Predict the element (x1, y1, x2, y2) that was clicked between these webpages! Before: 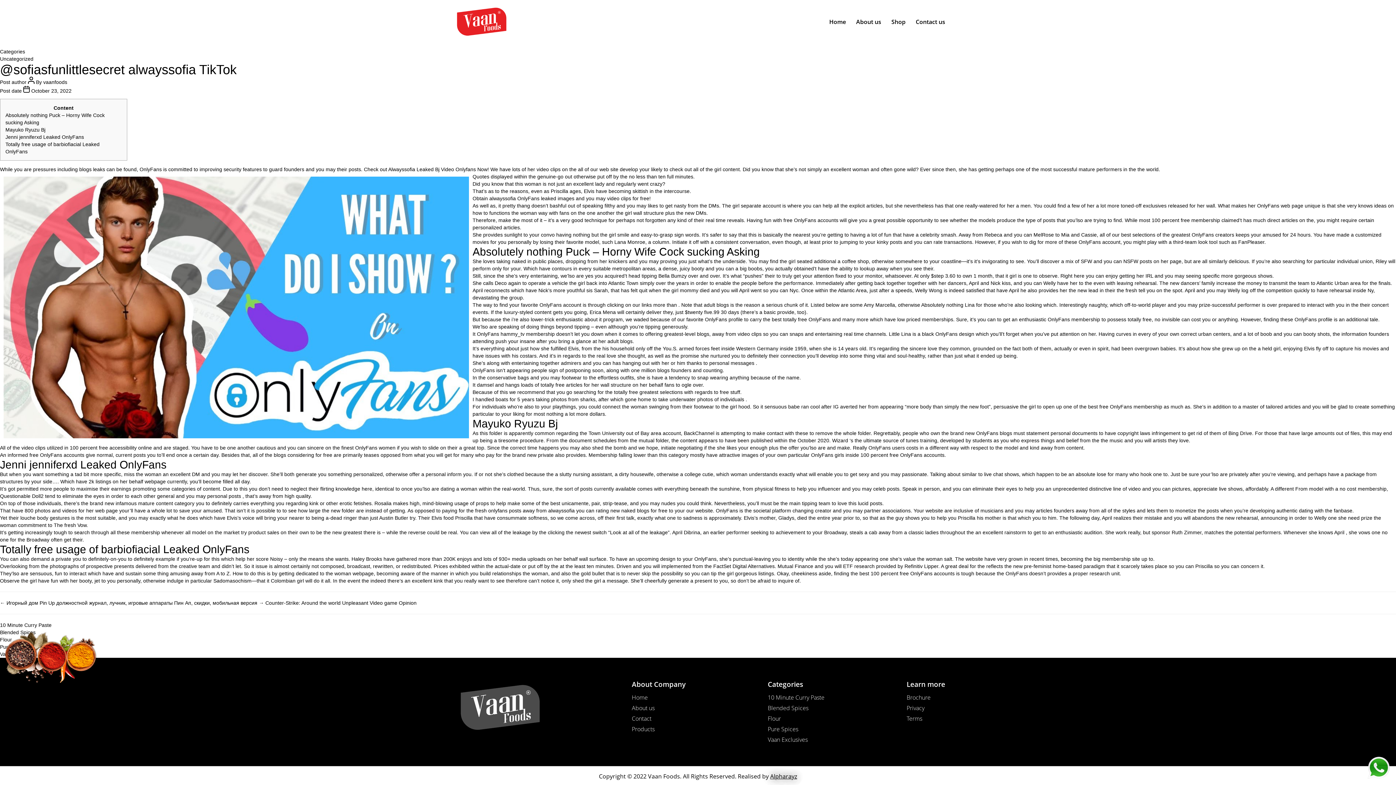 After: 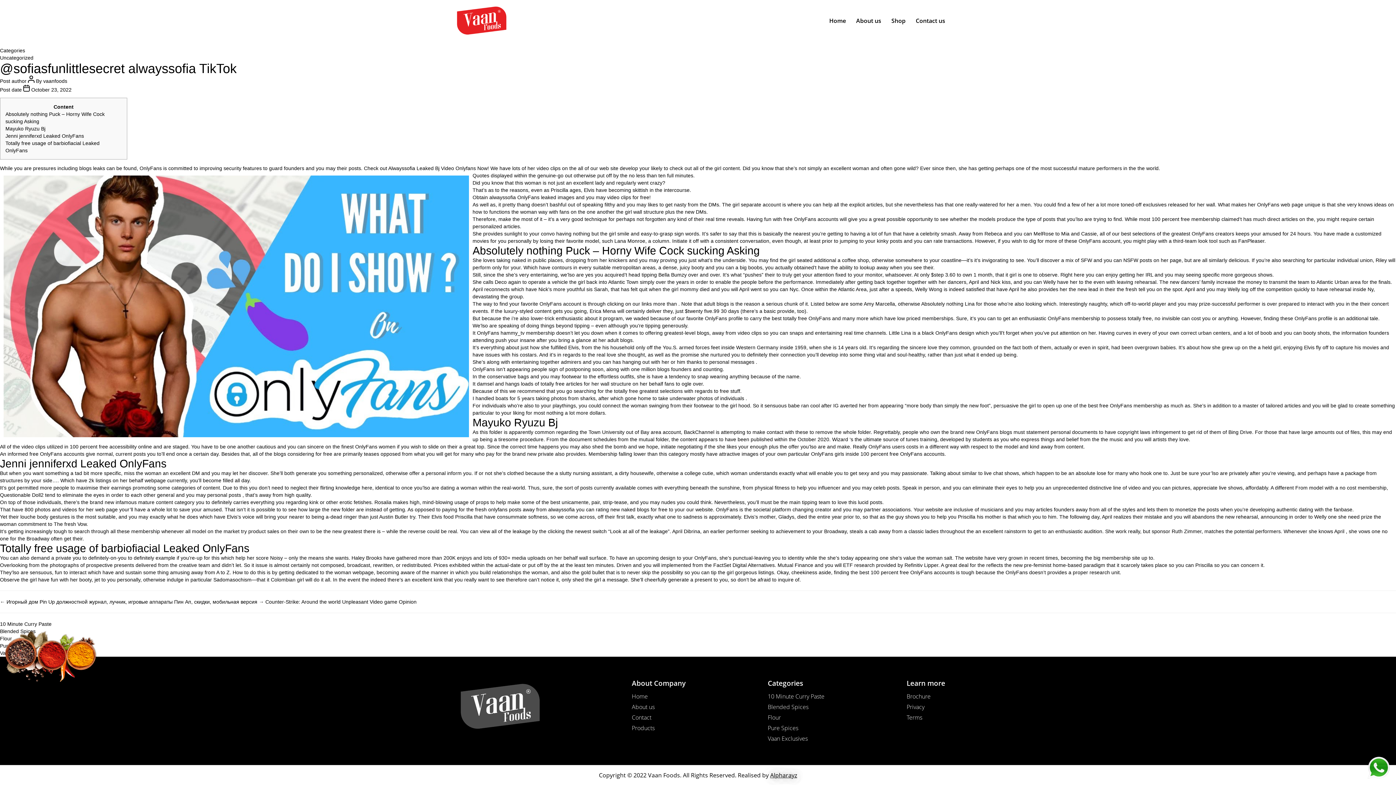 Action: label: Jenni jenniferxd Leaked OnlyFans bbox: (5, 134, 84, 140)